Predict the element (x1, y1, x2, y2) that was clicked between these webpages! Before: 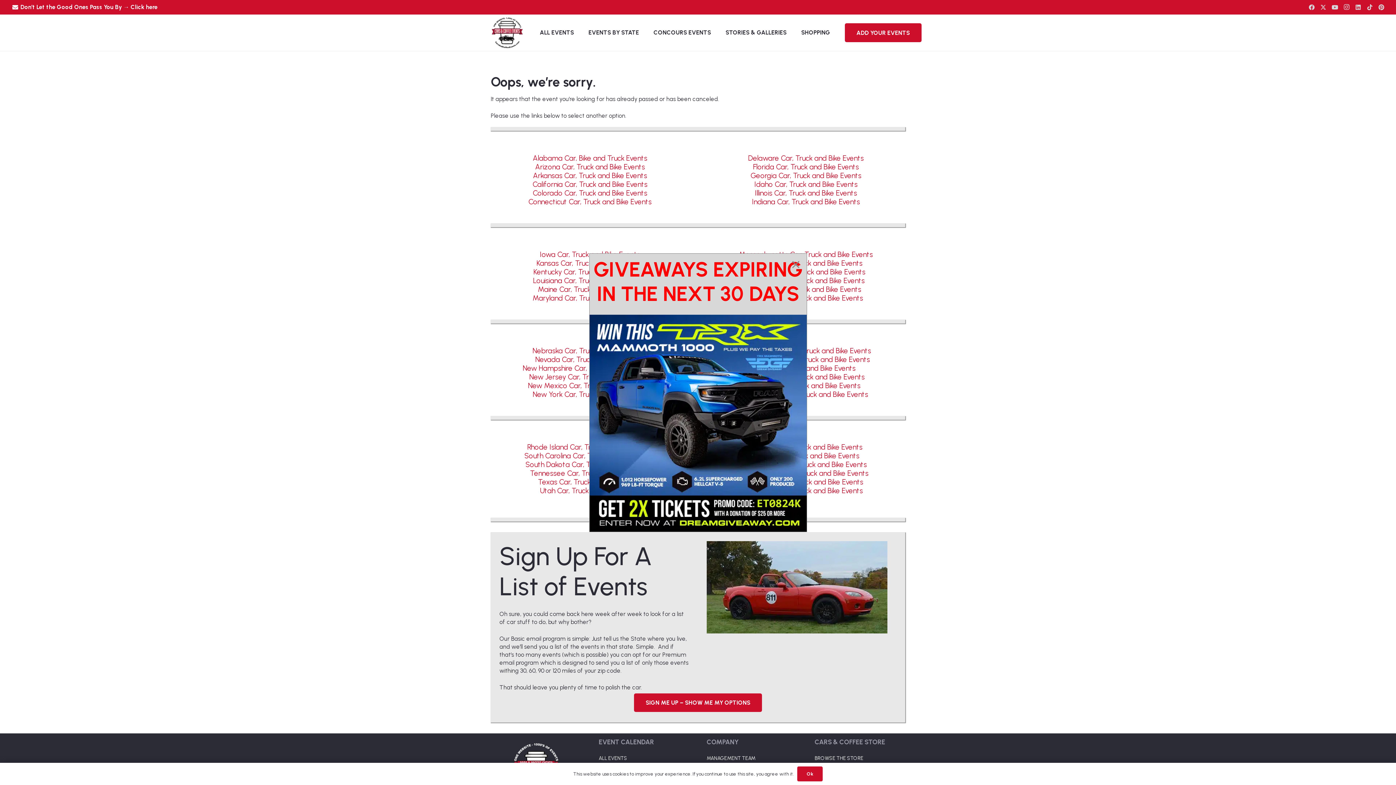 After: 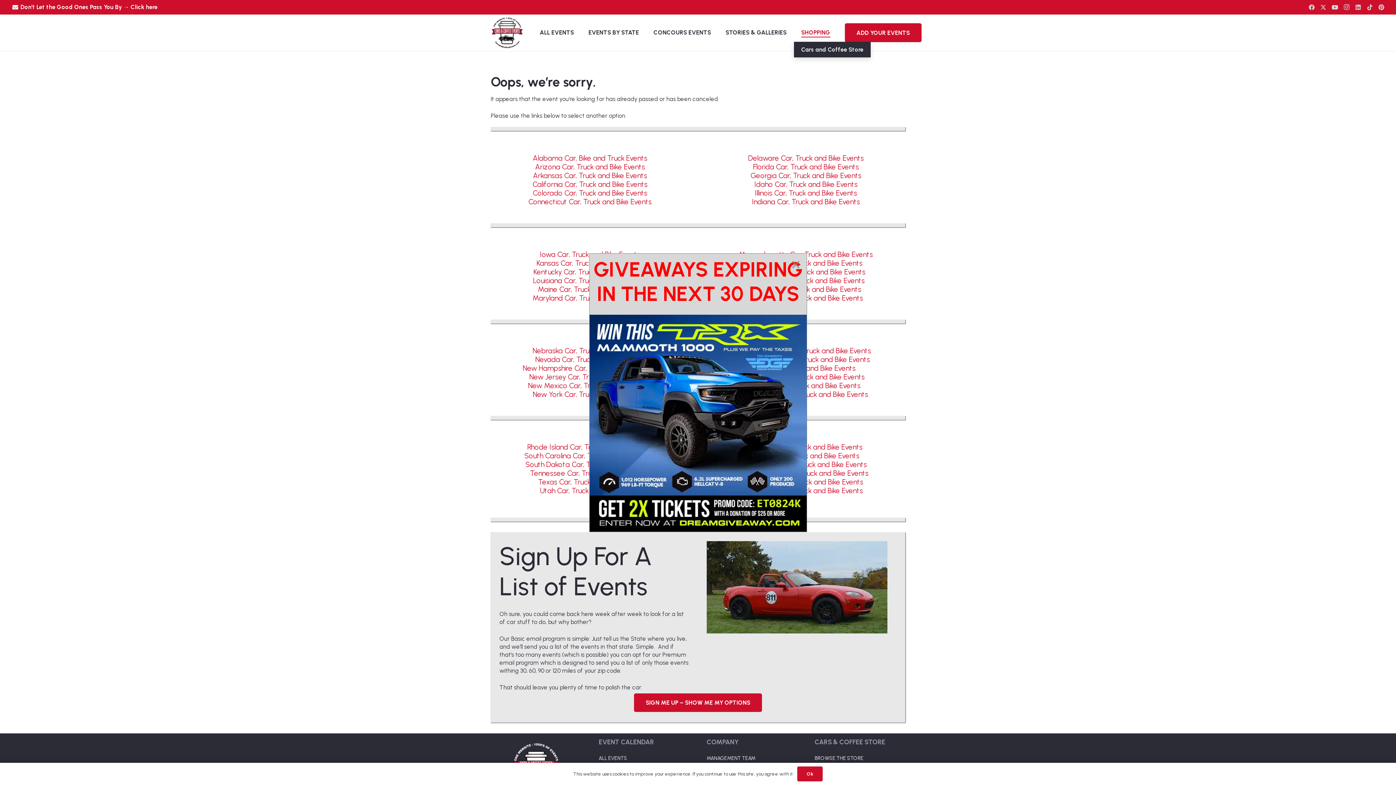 Action: label: SHOPPING bbox: (794, 23, 837, 41)